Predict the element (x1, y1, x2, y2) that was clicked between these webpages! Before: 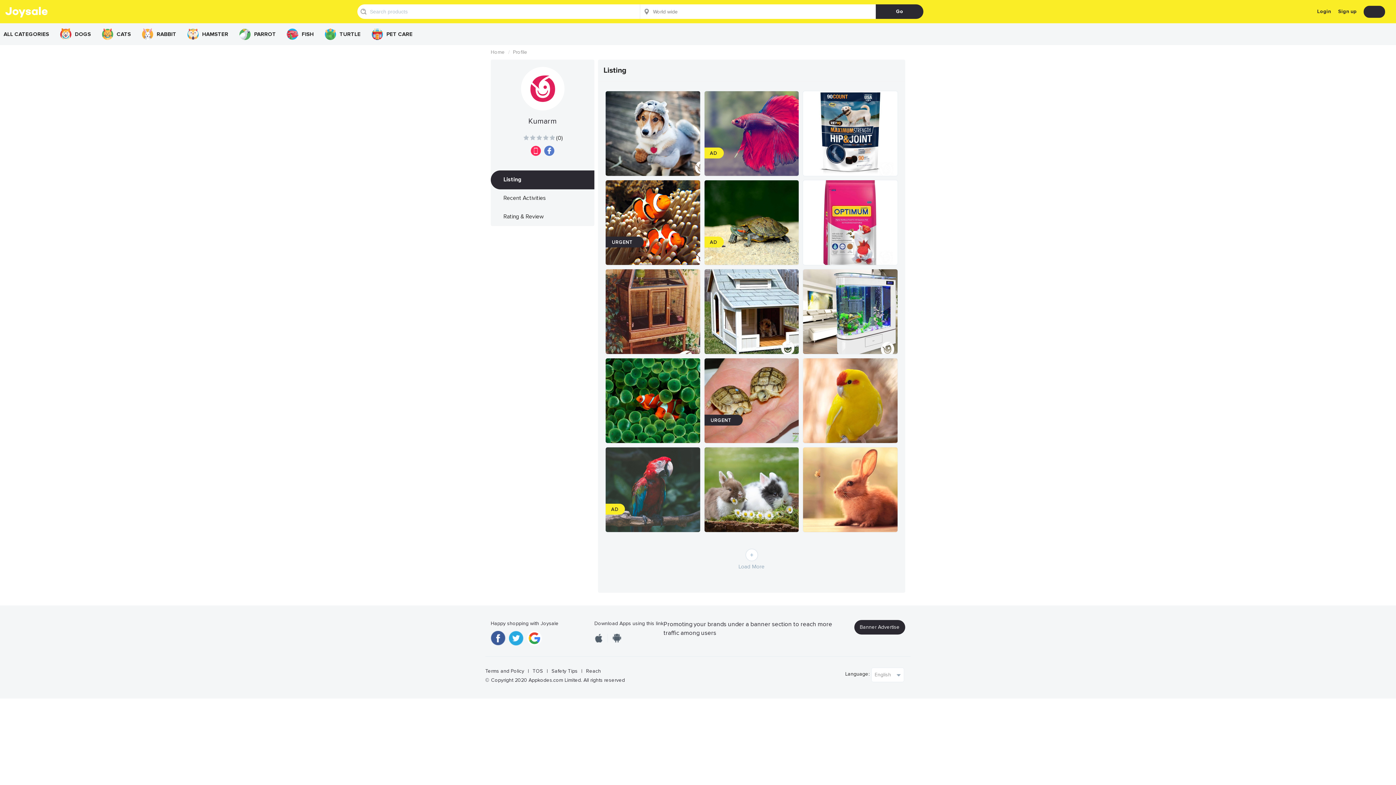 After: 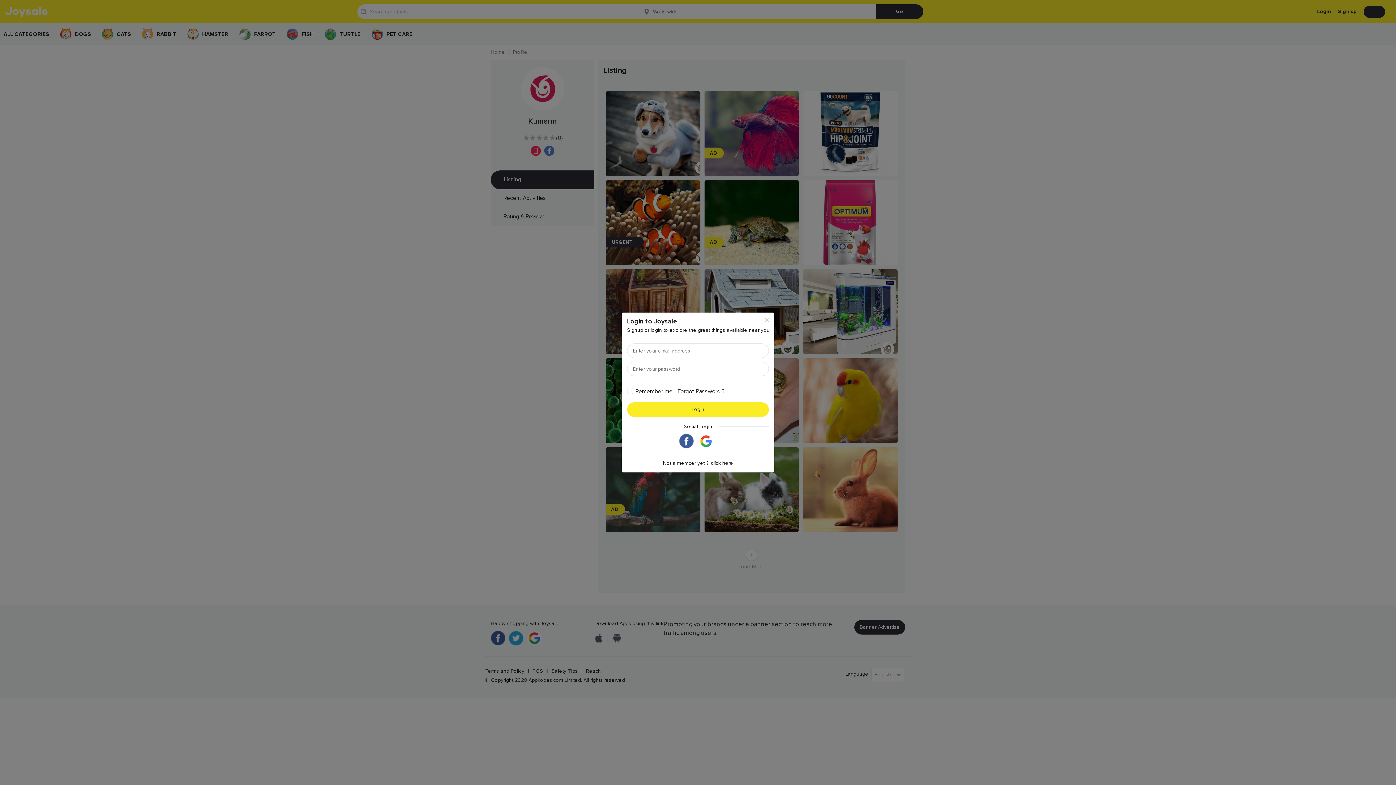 Action: bbox: (1317, 2, 1331, 20) label: Login